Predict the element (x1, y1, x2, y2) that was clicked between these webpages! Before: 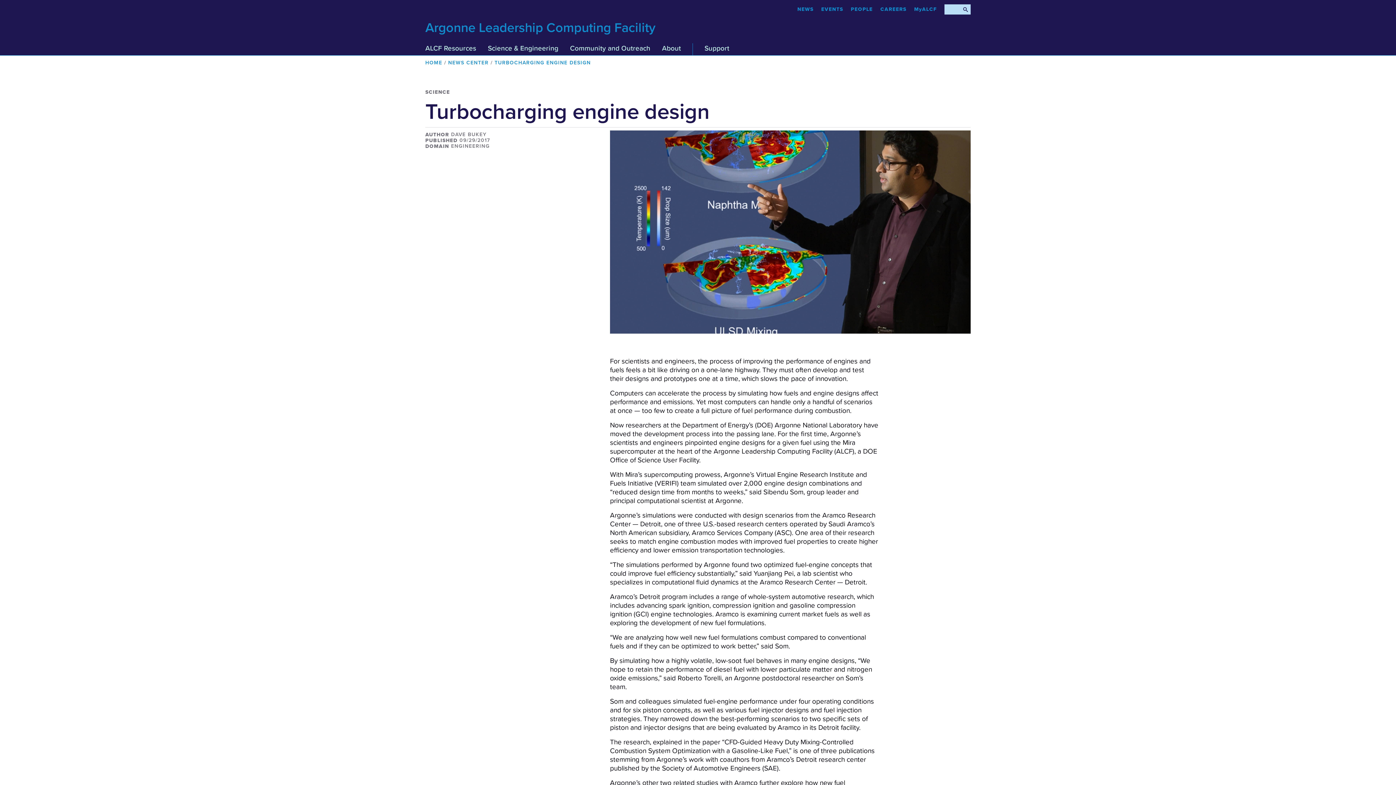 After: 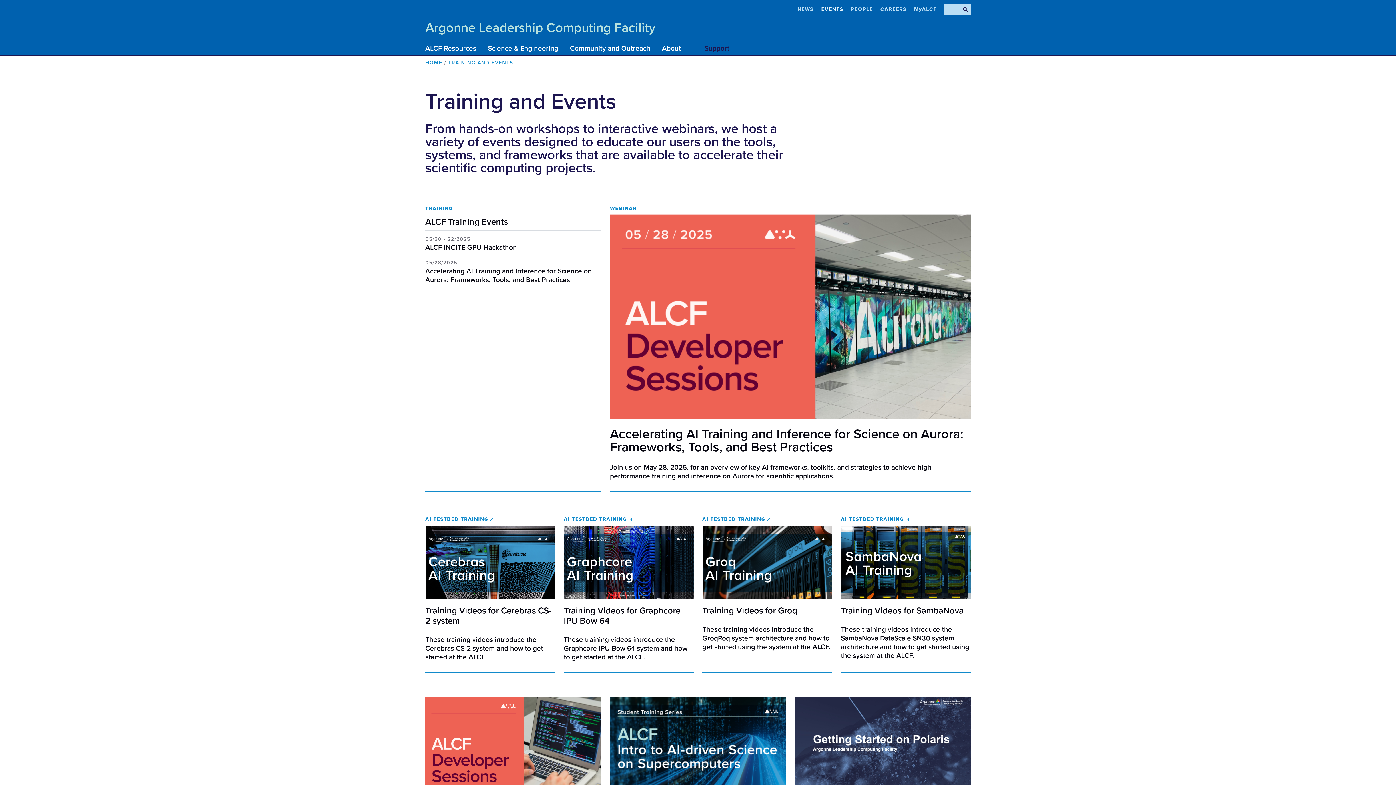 Action: bbox: (821, 6, 843, 12) label: EVENTS